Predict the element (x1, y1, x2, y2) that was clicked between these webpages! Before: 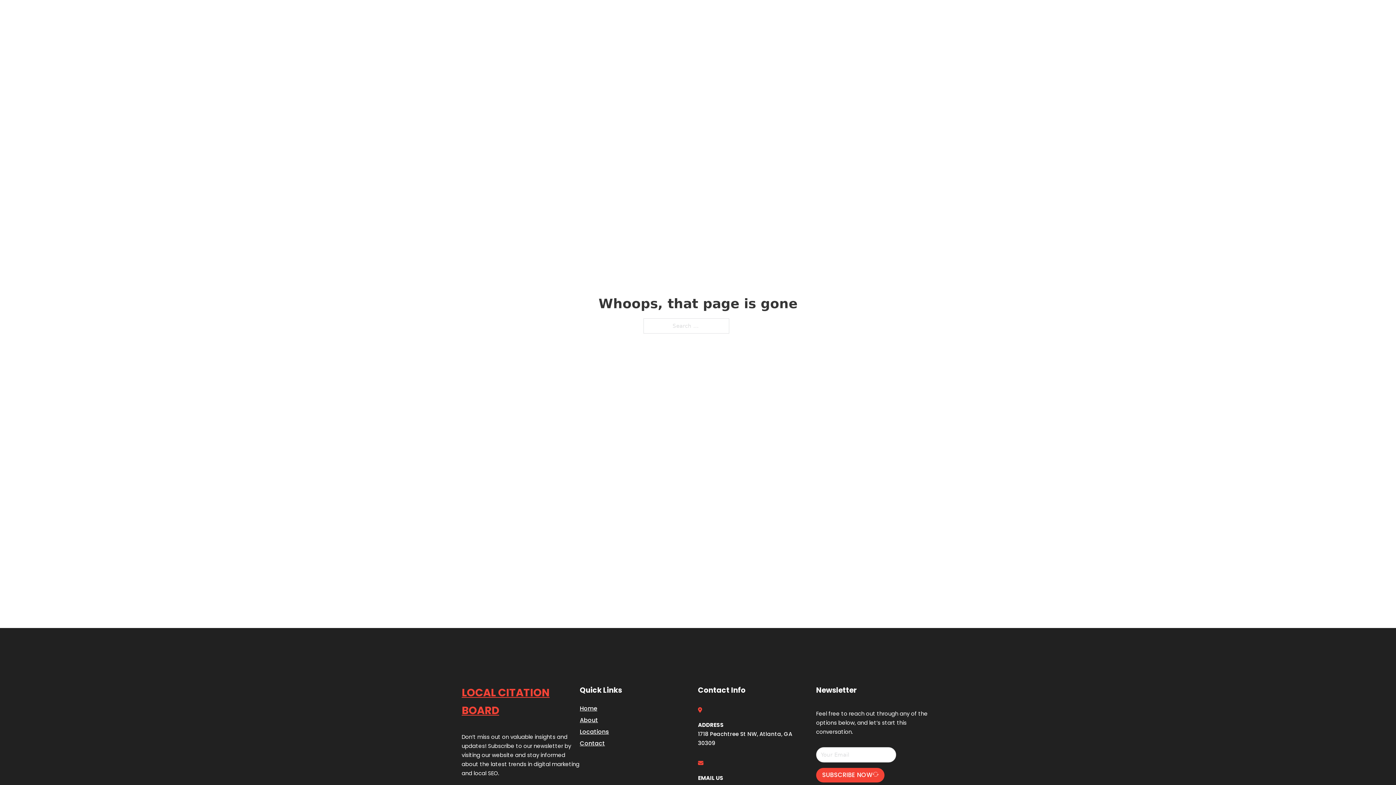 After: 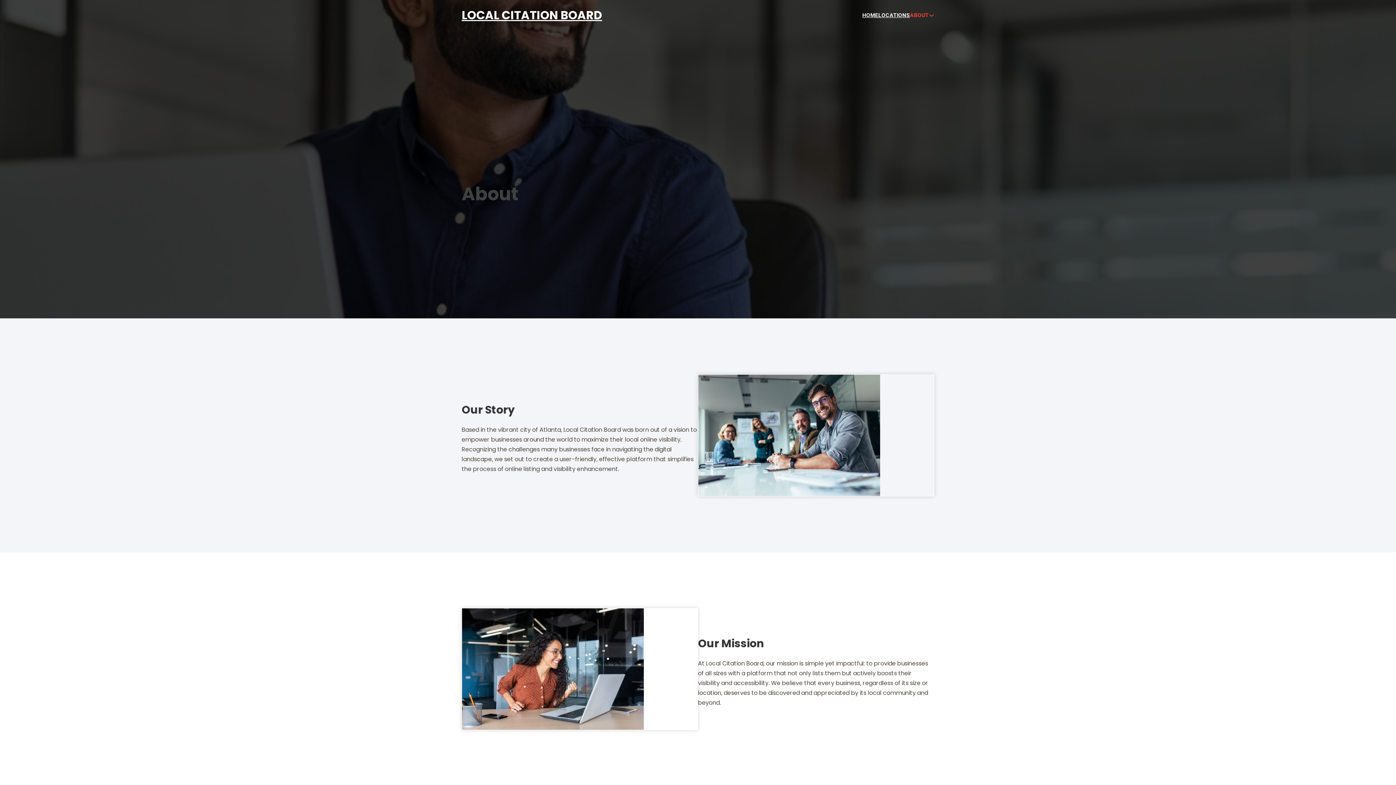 Action: label: About bbox: (580, 715, 598, 725)